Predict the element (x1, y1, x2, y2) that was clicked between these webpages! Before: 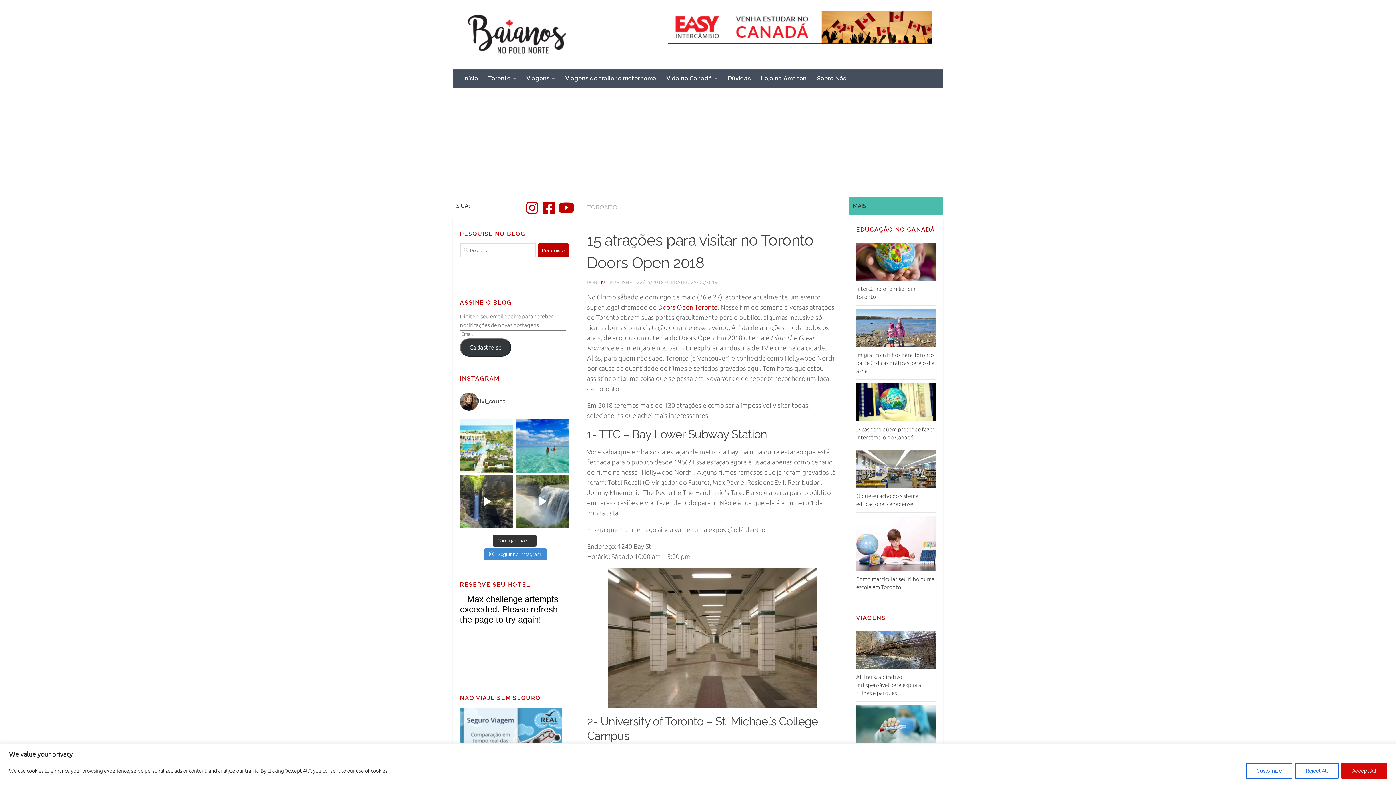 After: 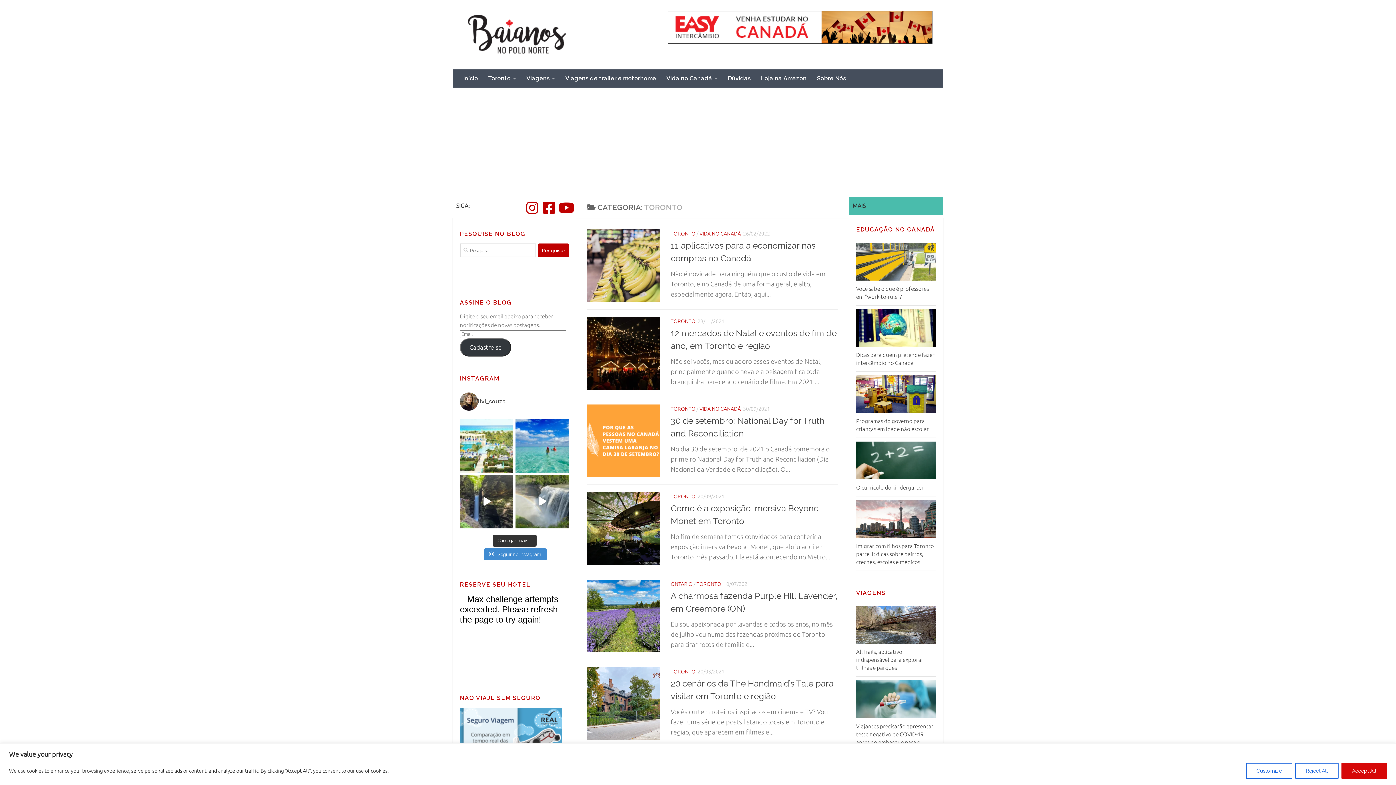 Action: bbox: (587, 204, 617, 210) label: TORONTO